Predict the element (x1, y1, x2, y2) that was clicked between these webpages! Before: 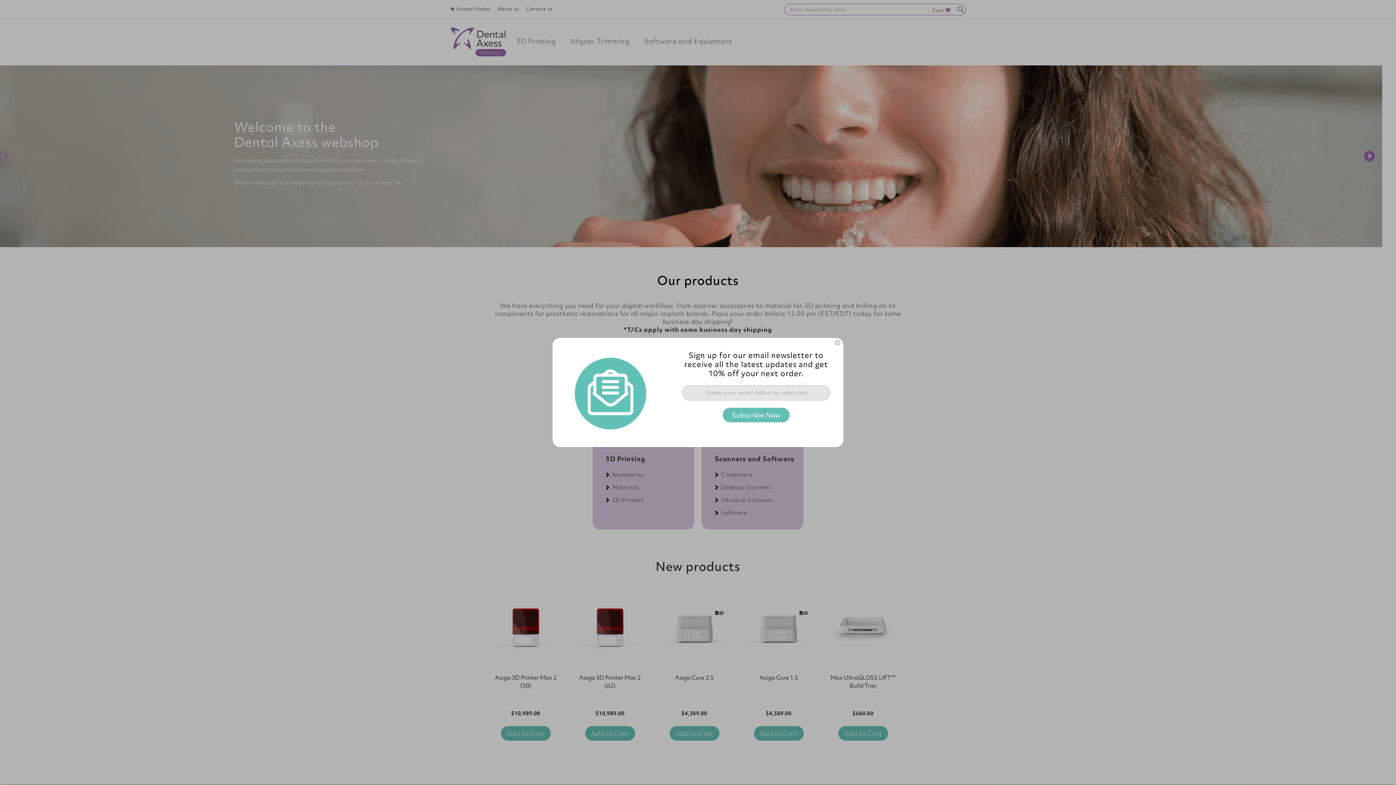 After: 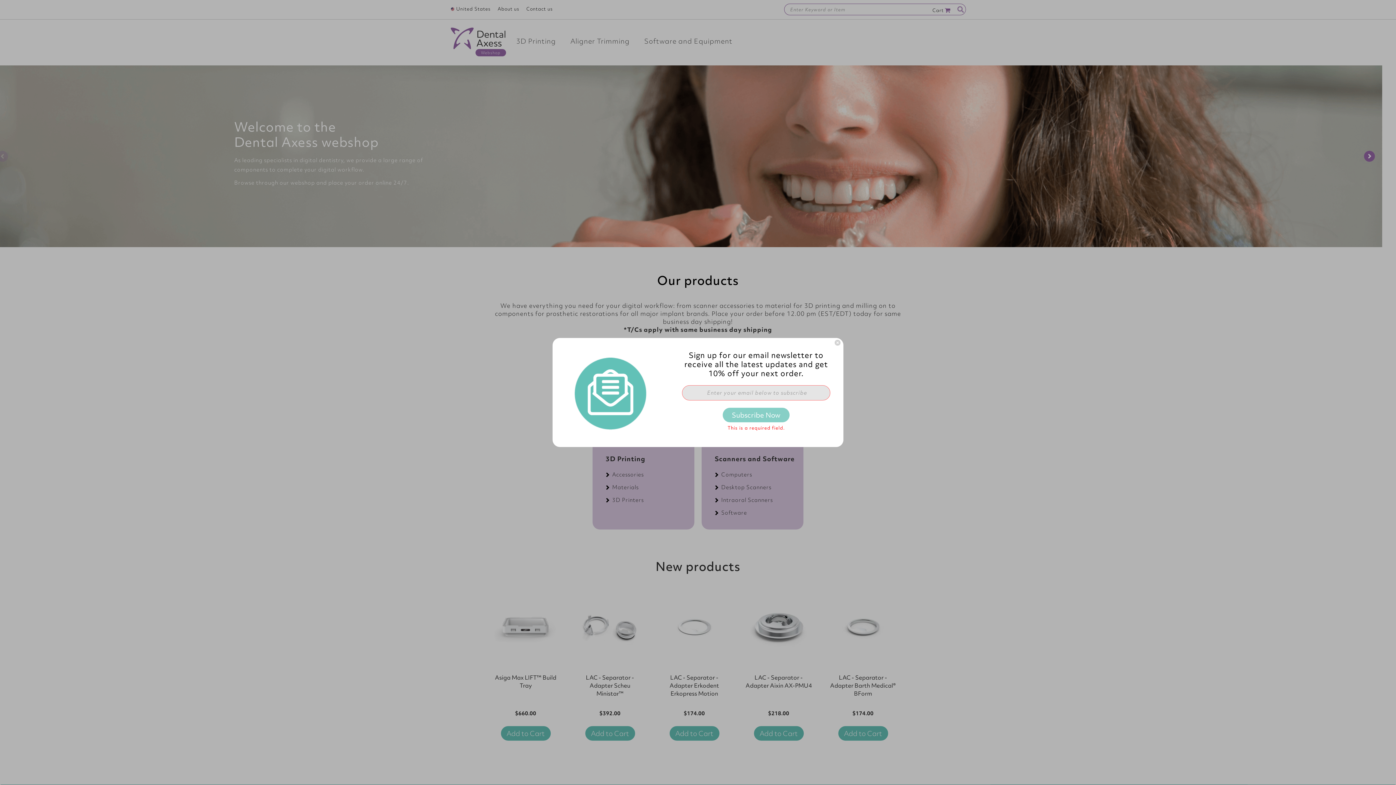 Action: bbox: (722, 408, 789, 422) label: Subscribe Now